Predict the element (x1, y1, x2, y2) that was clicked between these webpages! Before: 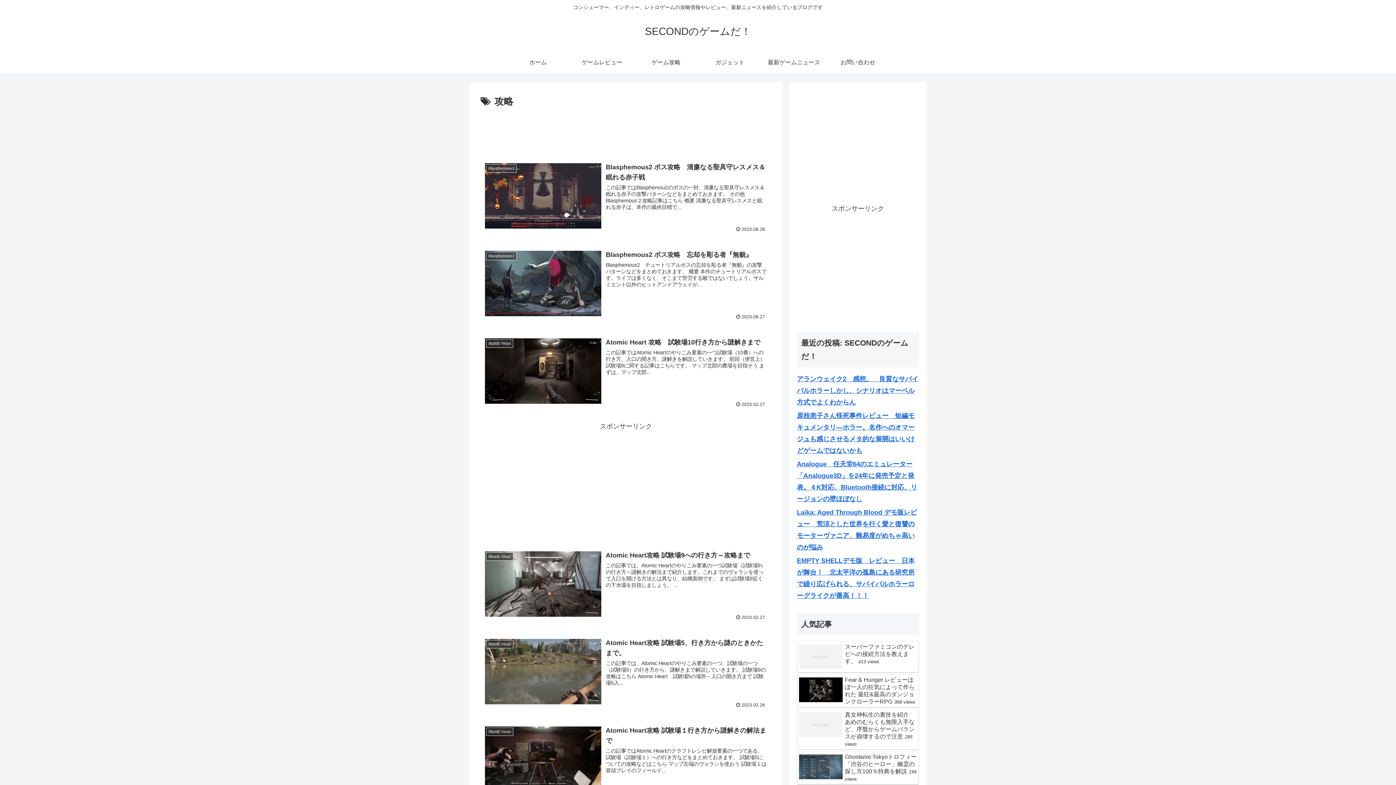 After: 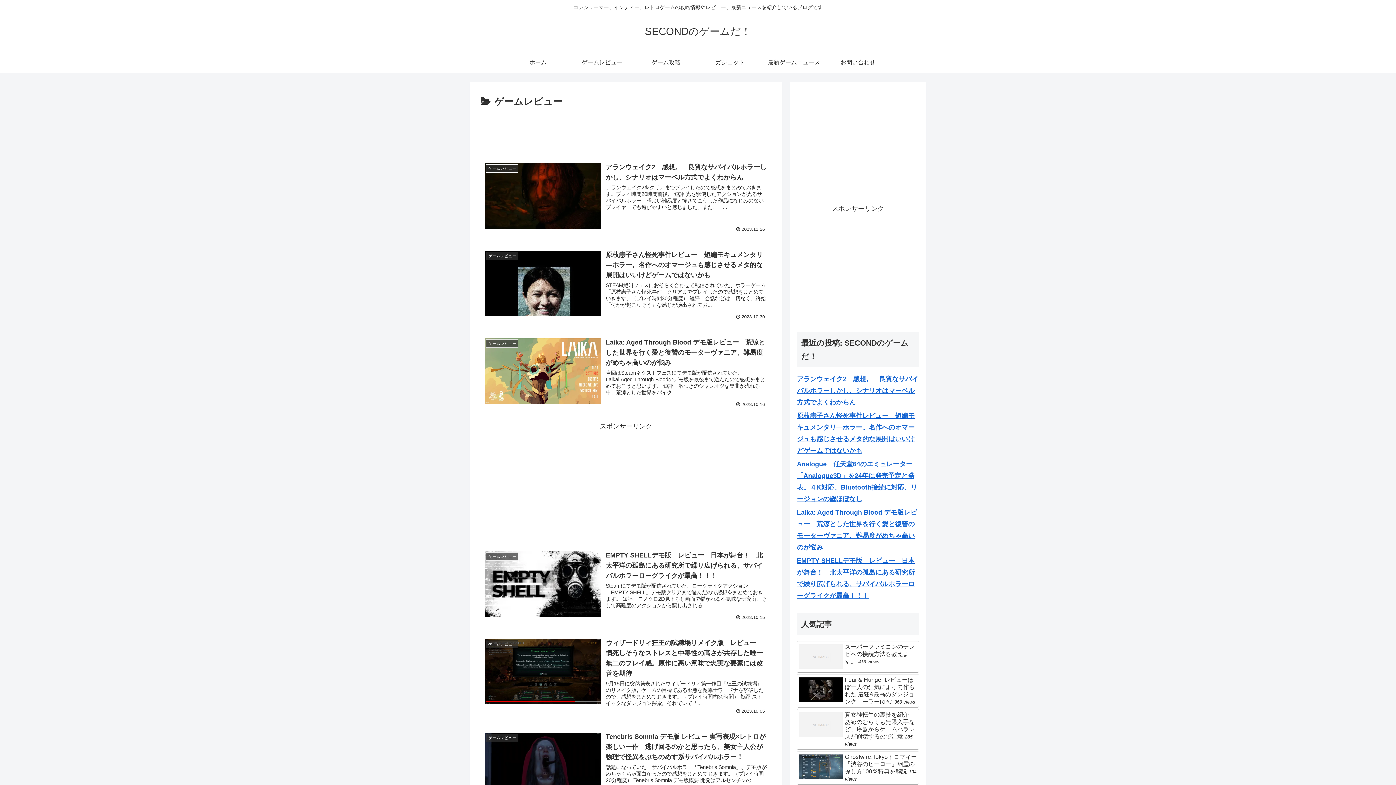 Action: bbox: (570, 51, 634, 73) label: ゲームレビュー